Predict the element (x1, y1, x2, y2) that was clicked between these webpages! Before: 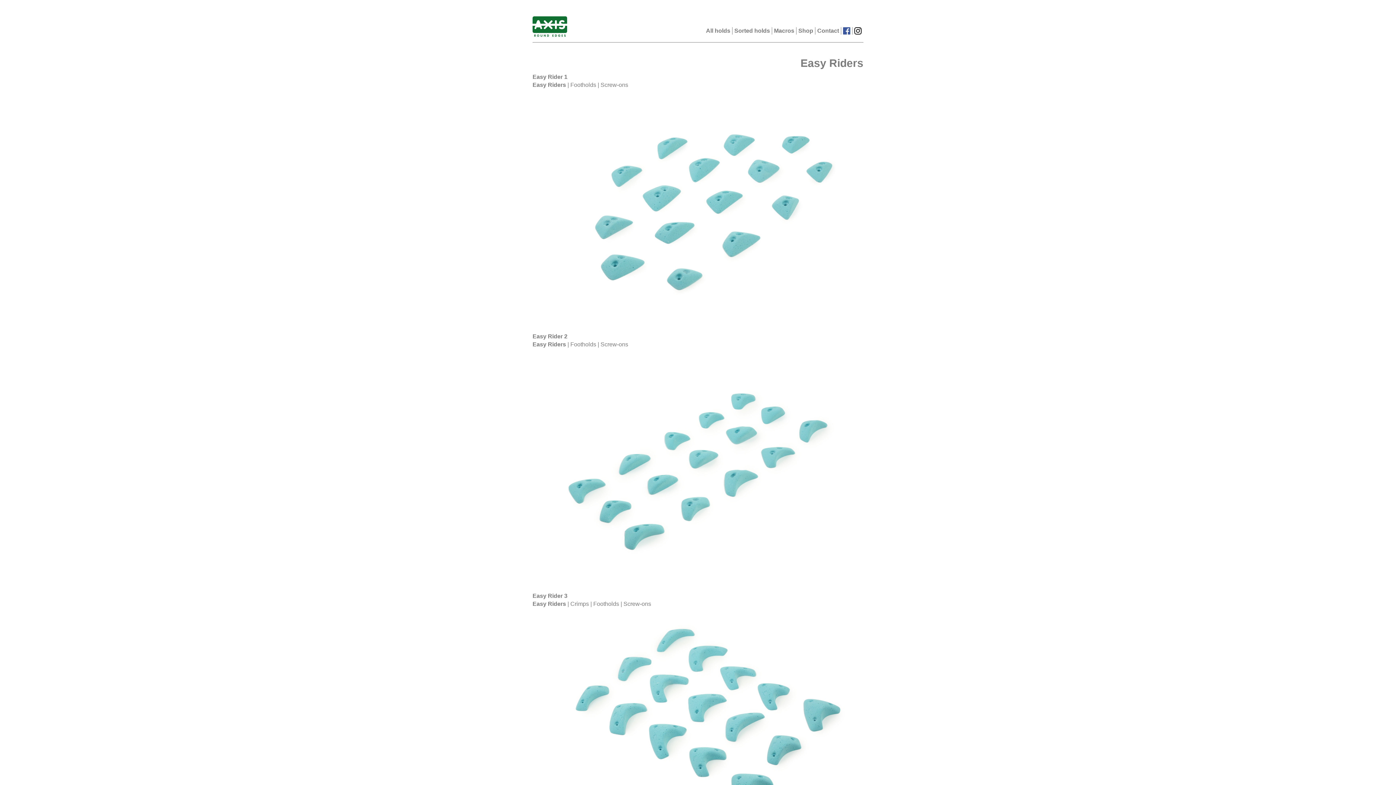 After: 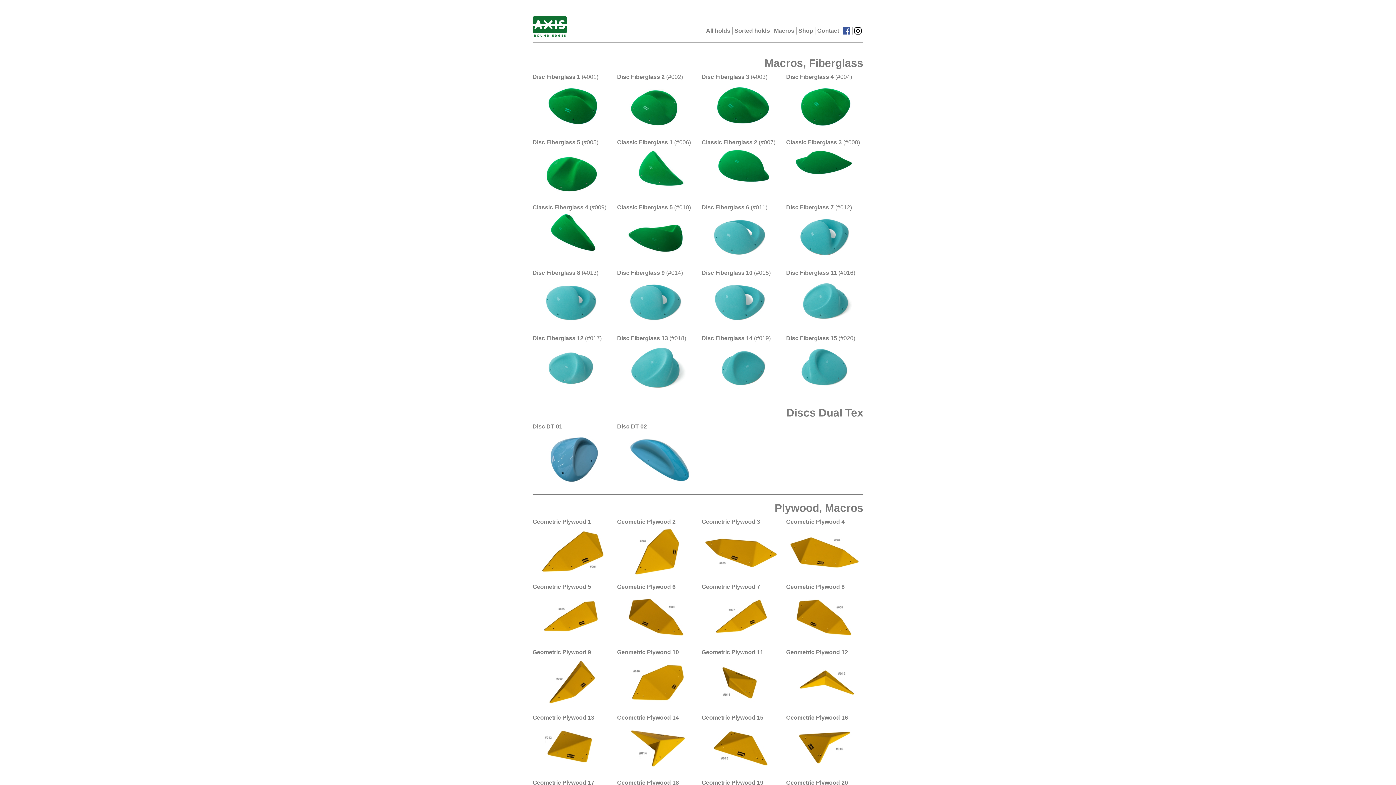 Action: label: Macros bbox: (772, 27, 796, 34)